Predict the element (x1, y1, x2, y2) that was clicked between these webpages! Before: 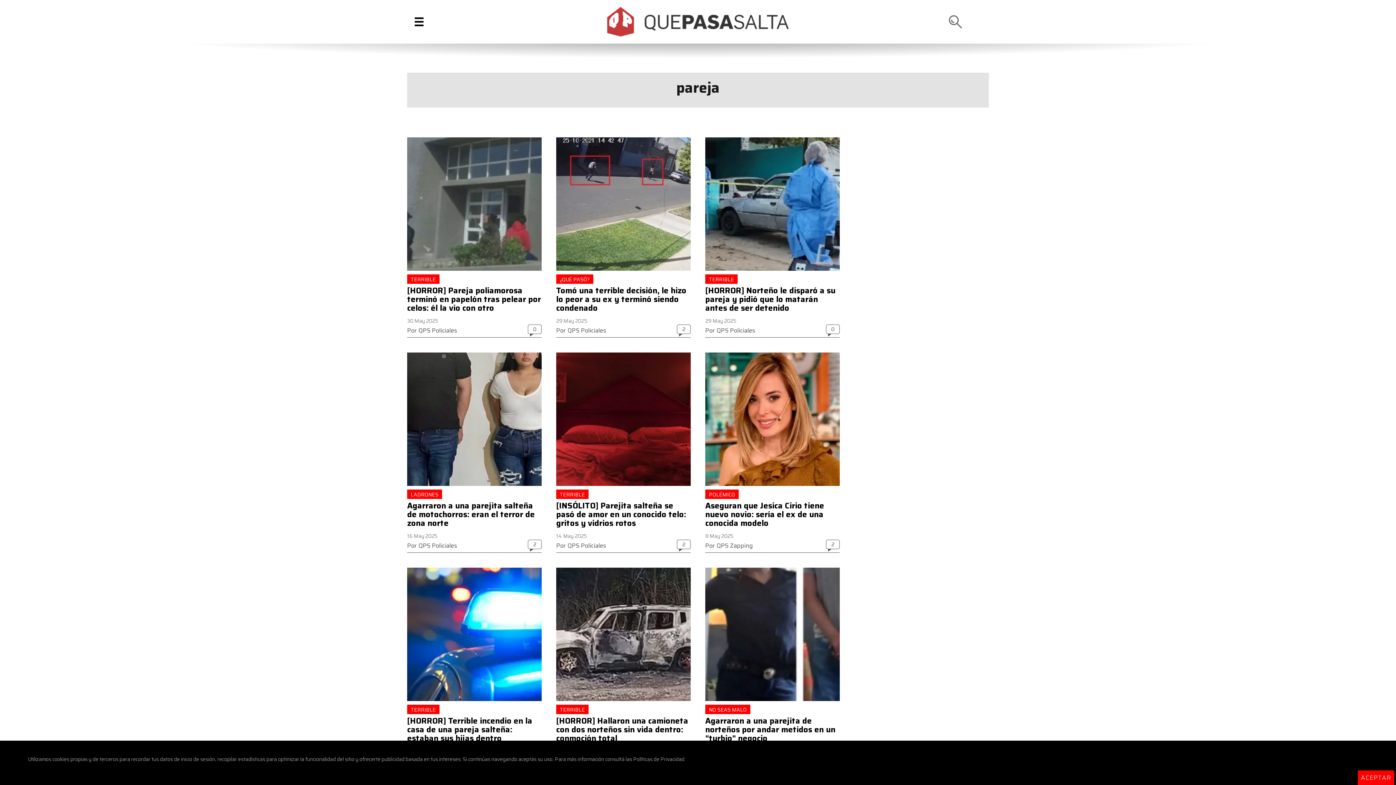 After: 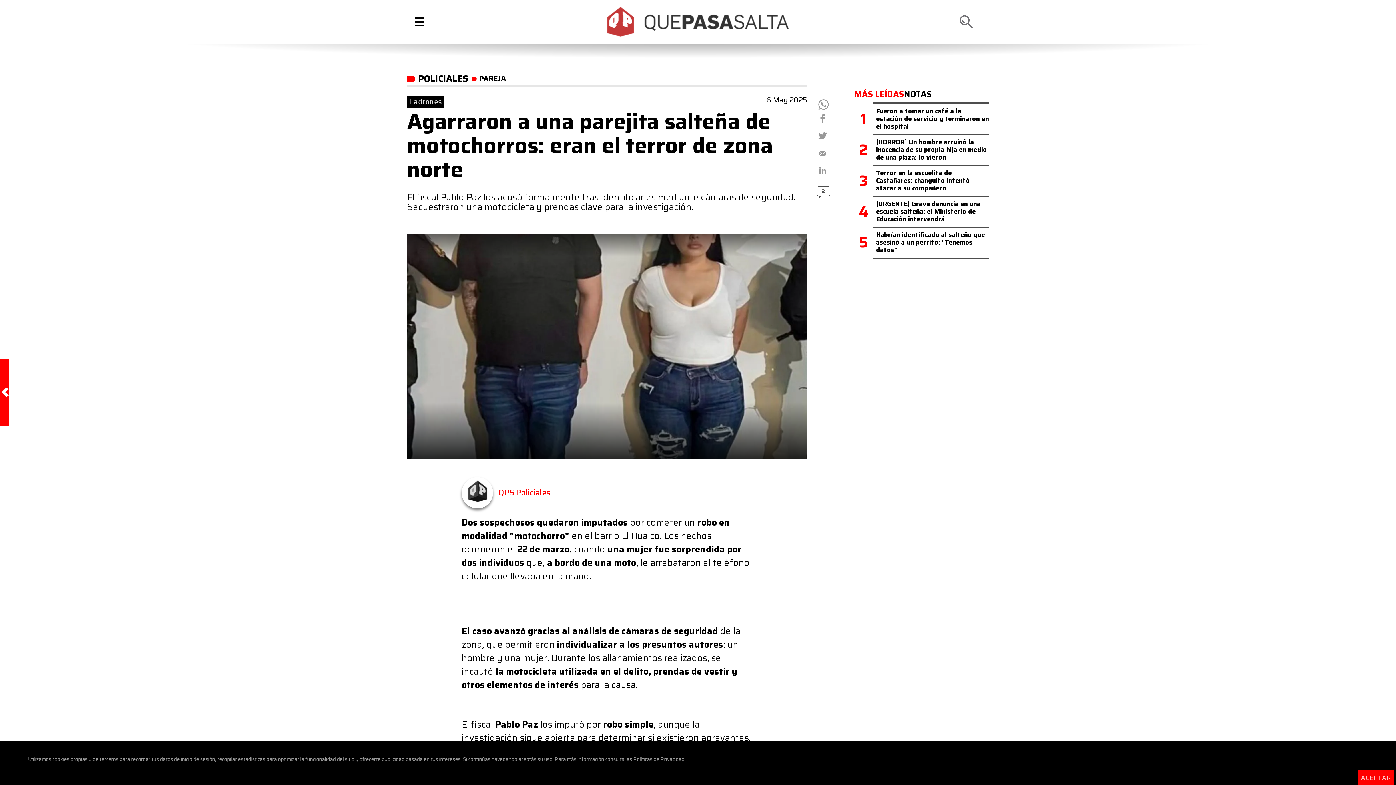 Action: bbox: (418, 540, 457, 550) label: QPS Policiales